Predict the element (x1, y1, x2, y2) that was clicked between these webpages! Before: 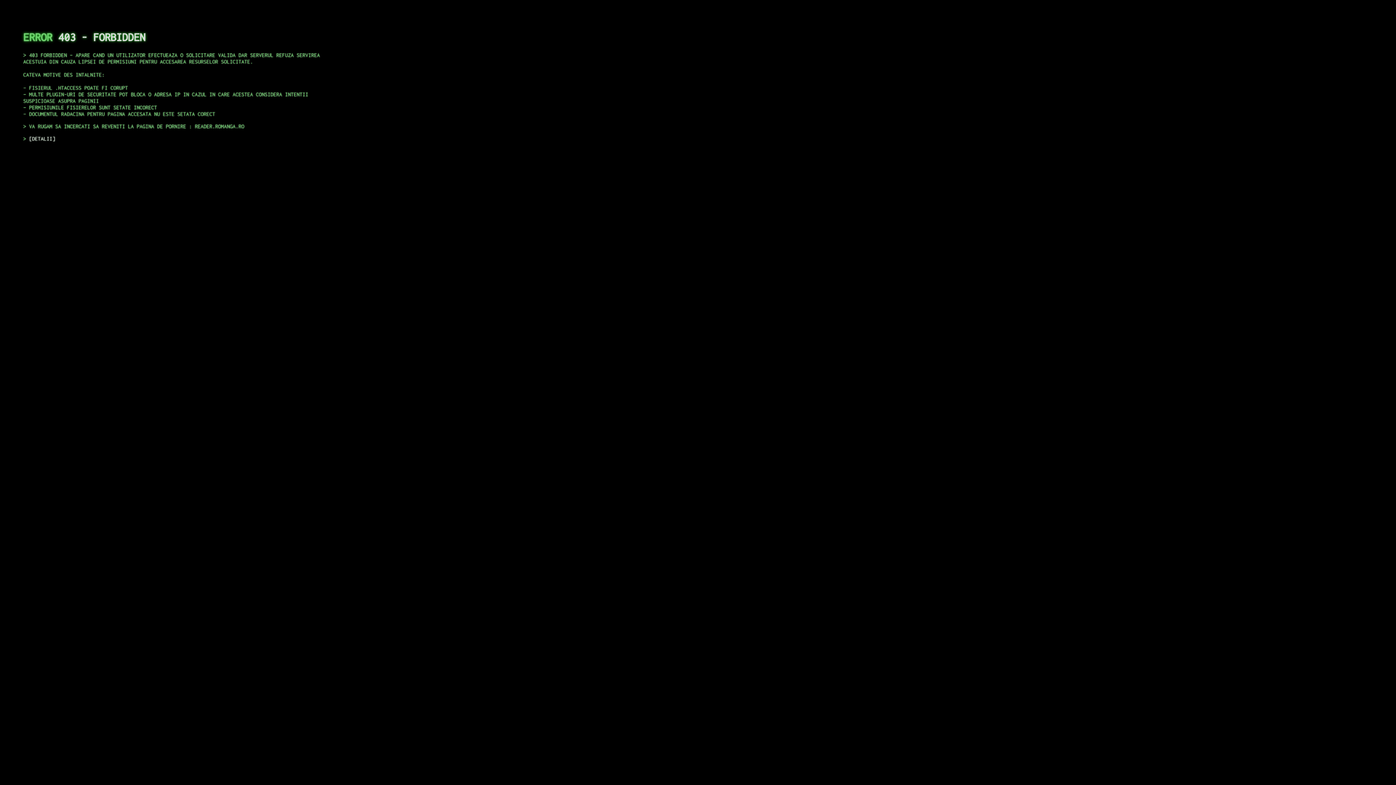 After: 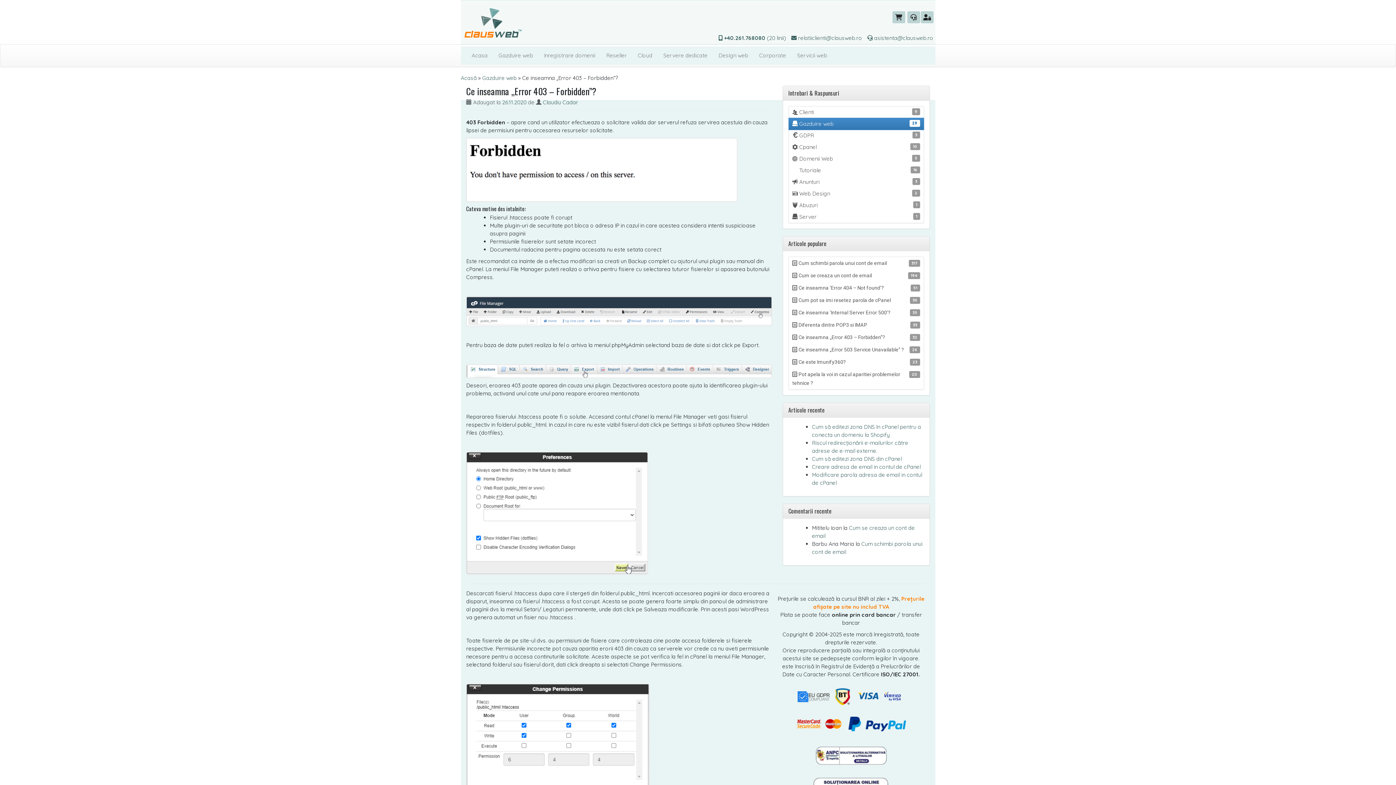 Action: bbox: (29, 135, 55, 141) label: DETALII